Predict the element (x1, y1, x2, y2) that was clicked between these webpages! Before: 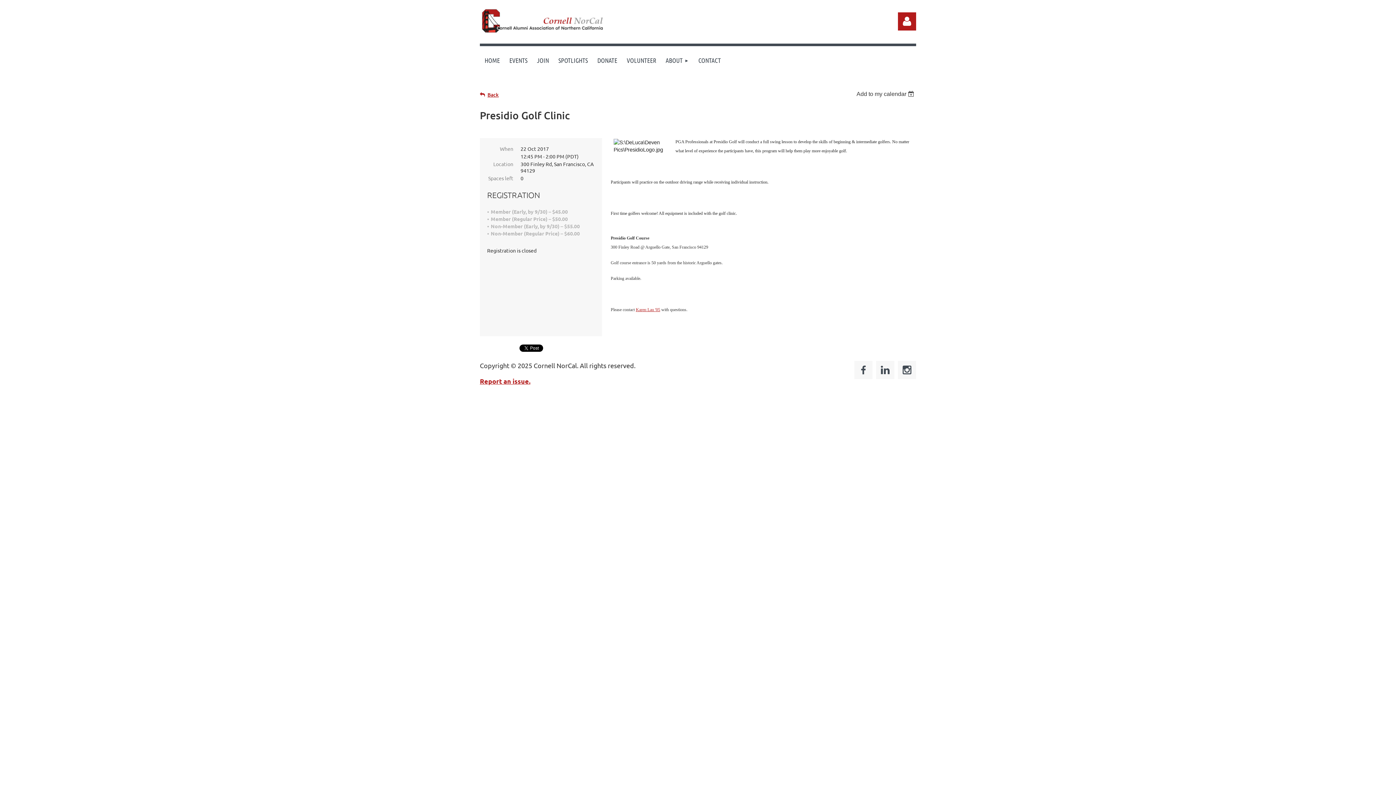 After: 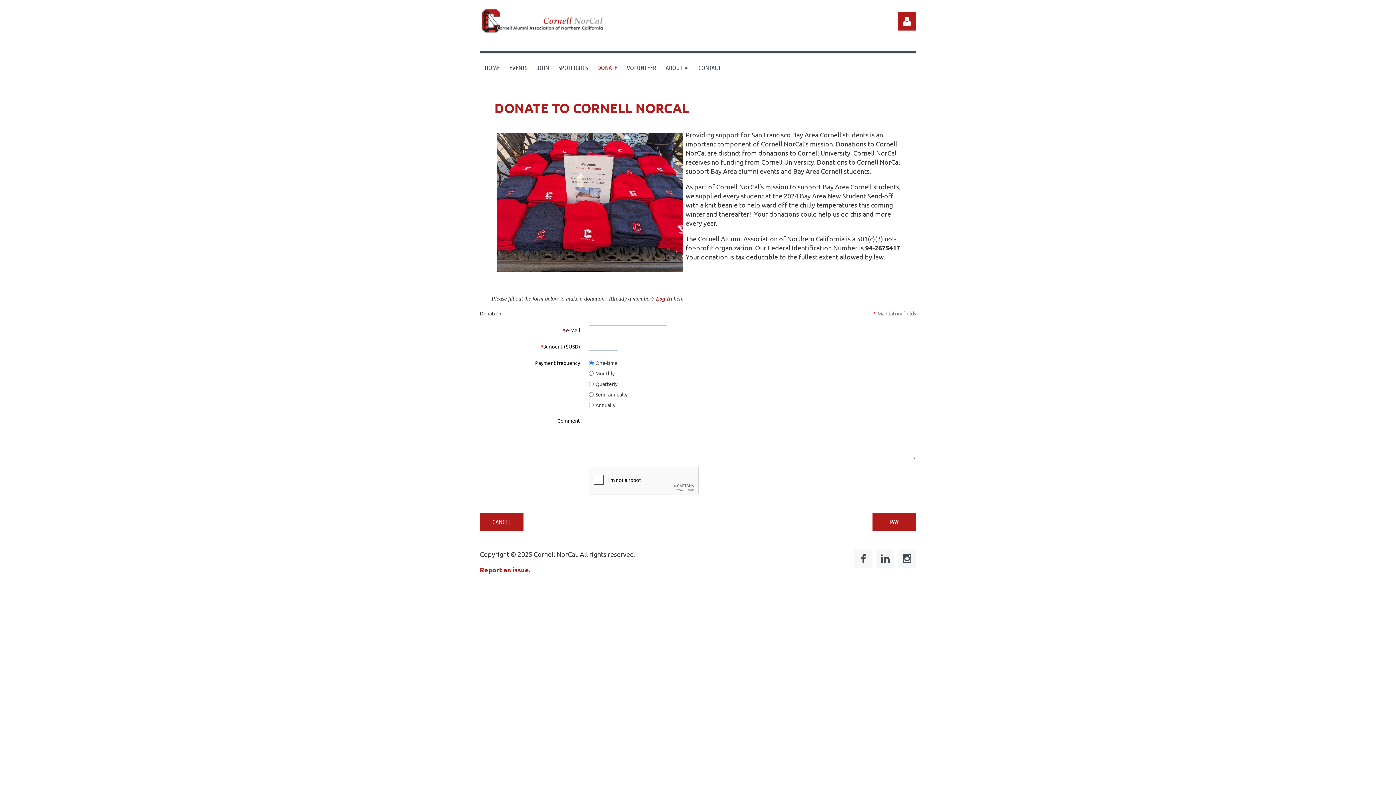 Action: label: DONATE bbox: (592, 46, 622, 74)